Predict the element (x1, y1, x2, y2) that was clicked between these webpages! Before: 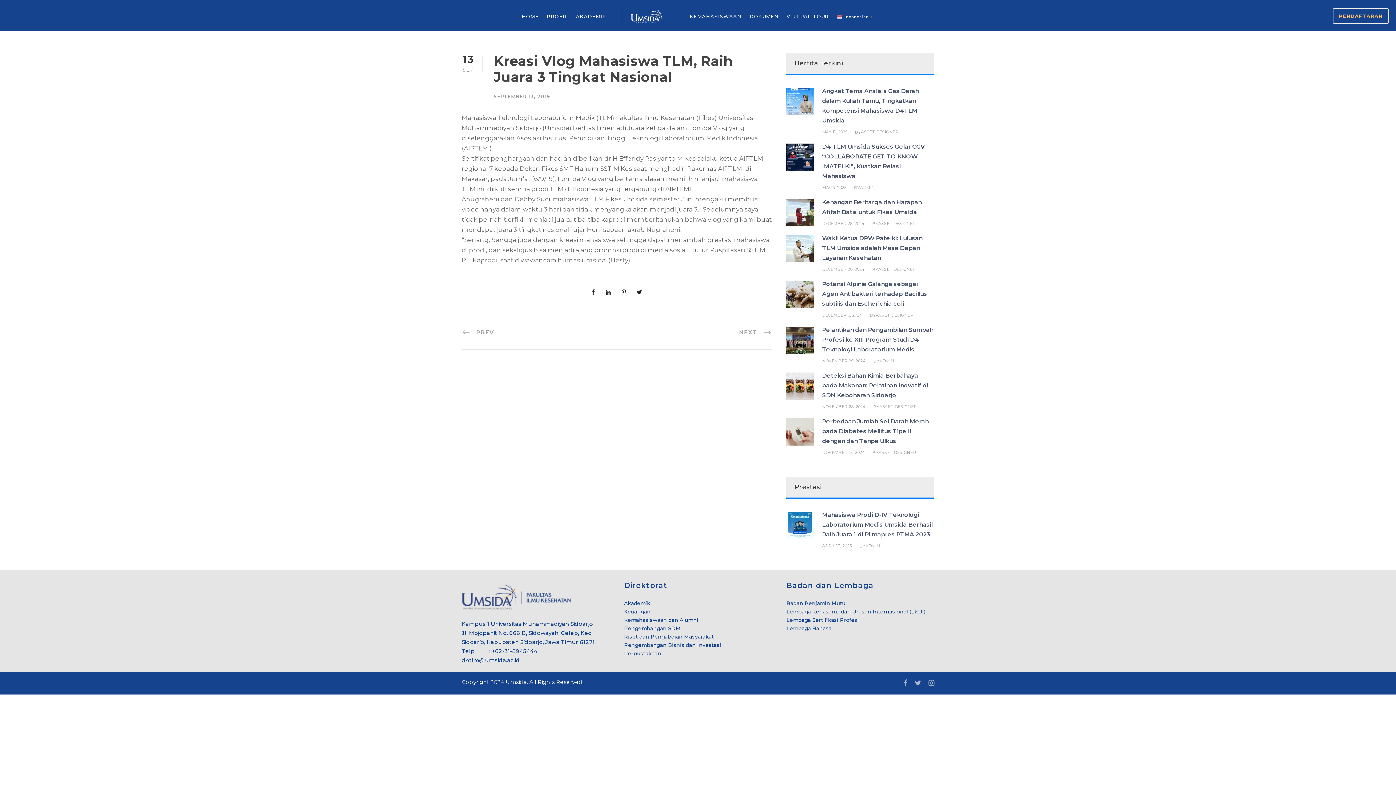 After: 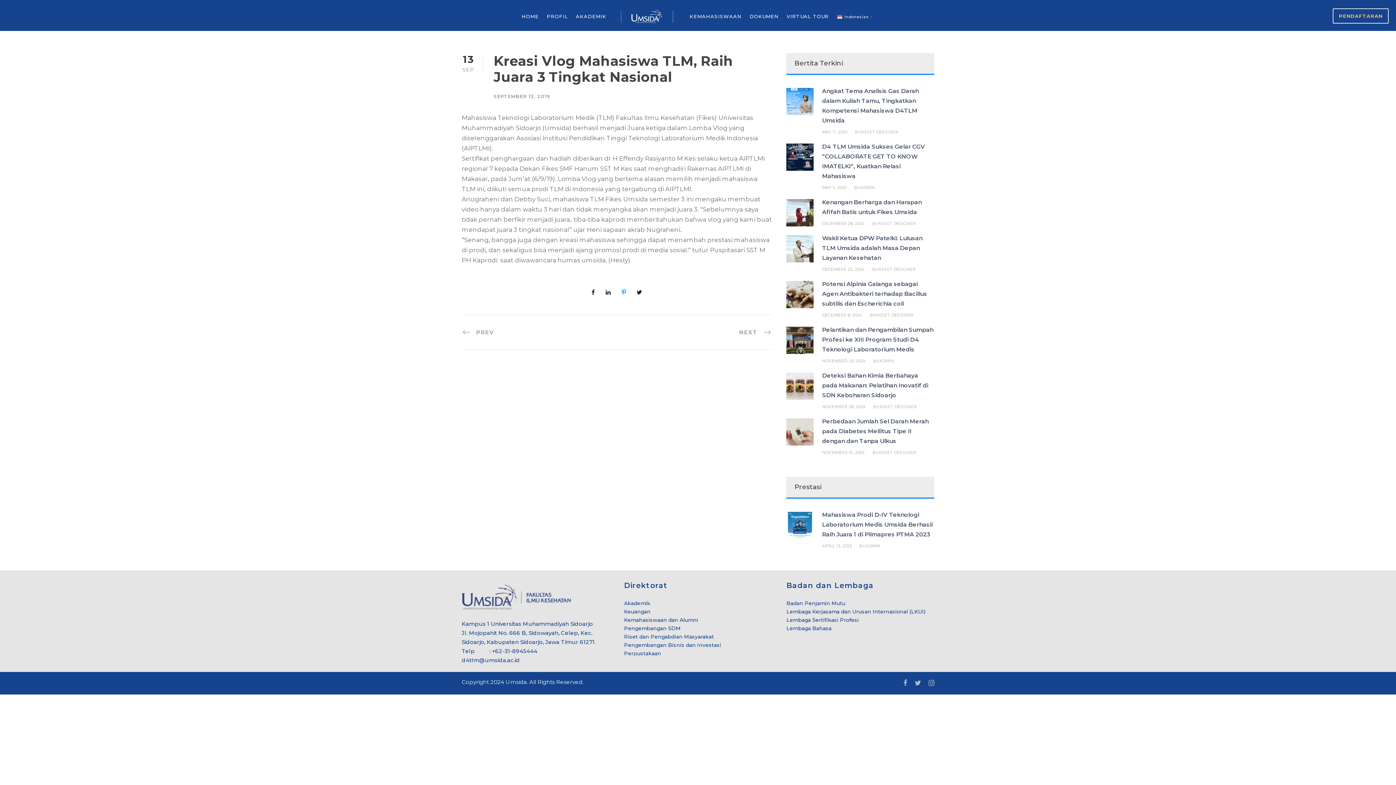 Action: bbox: (621, 289, 625, 296)